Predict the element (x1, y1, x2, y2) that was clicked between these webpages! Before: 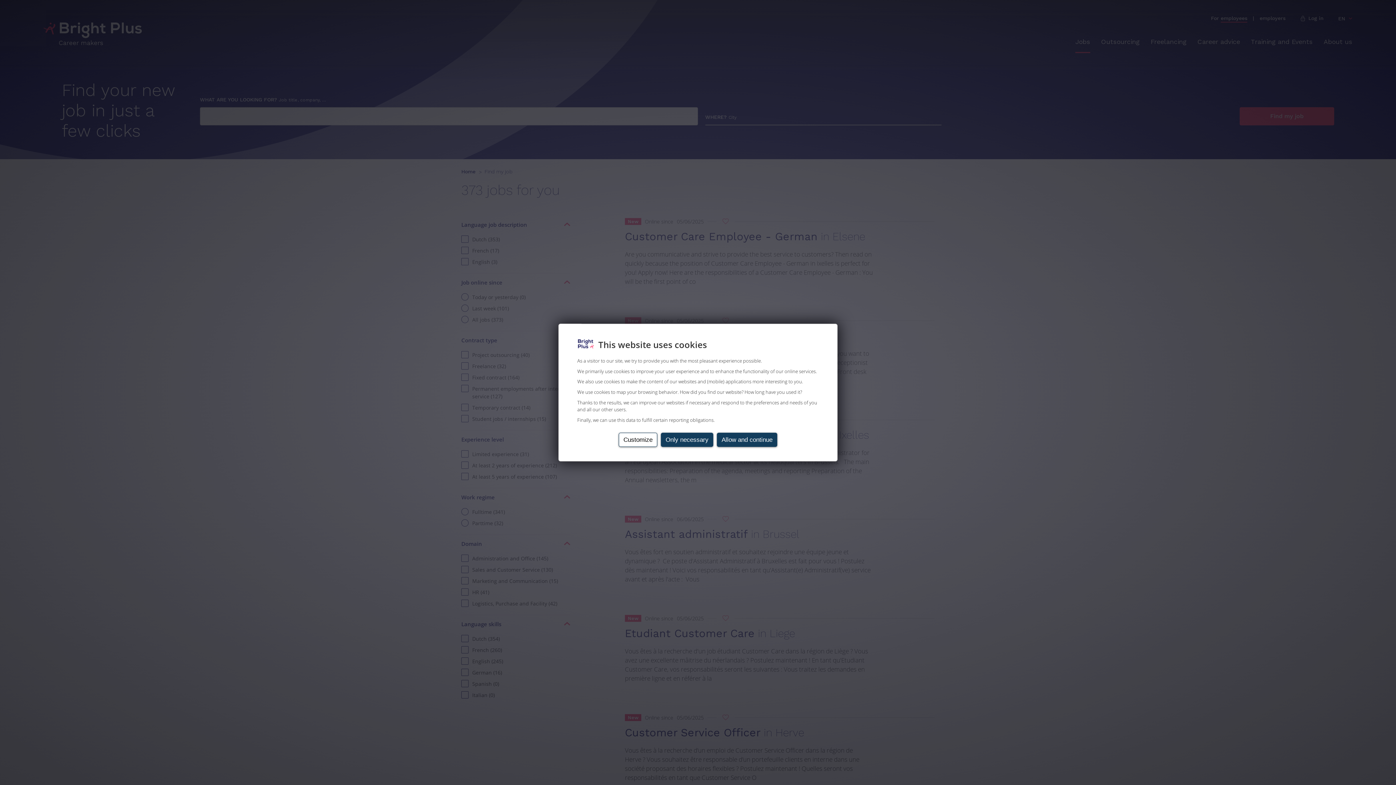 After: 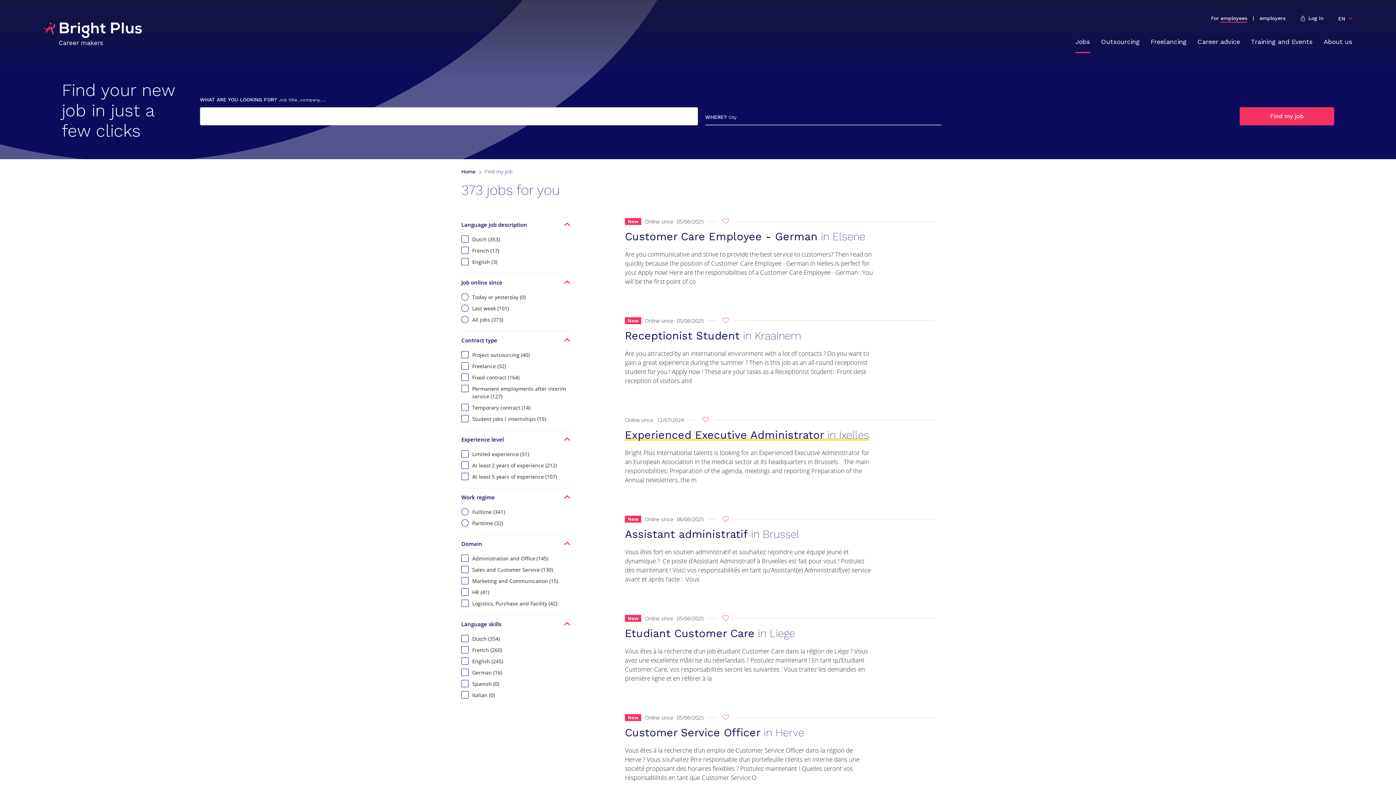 Action: label: Allow and continue bbox: (717, 435, 777, 449)